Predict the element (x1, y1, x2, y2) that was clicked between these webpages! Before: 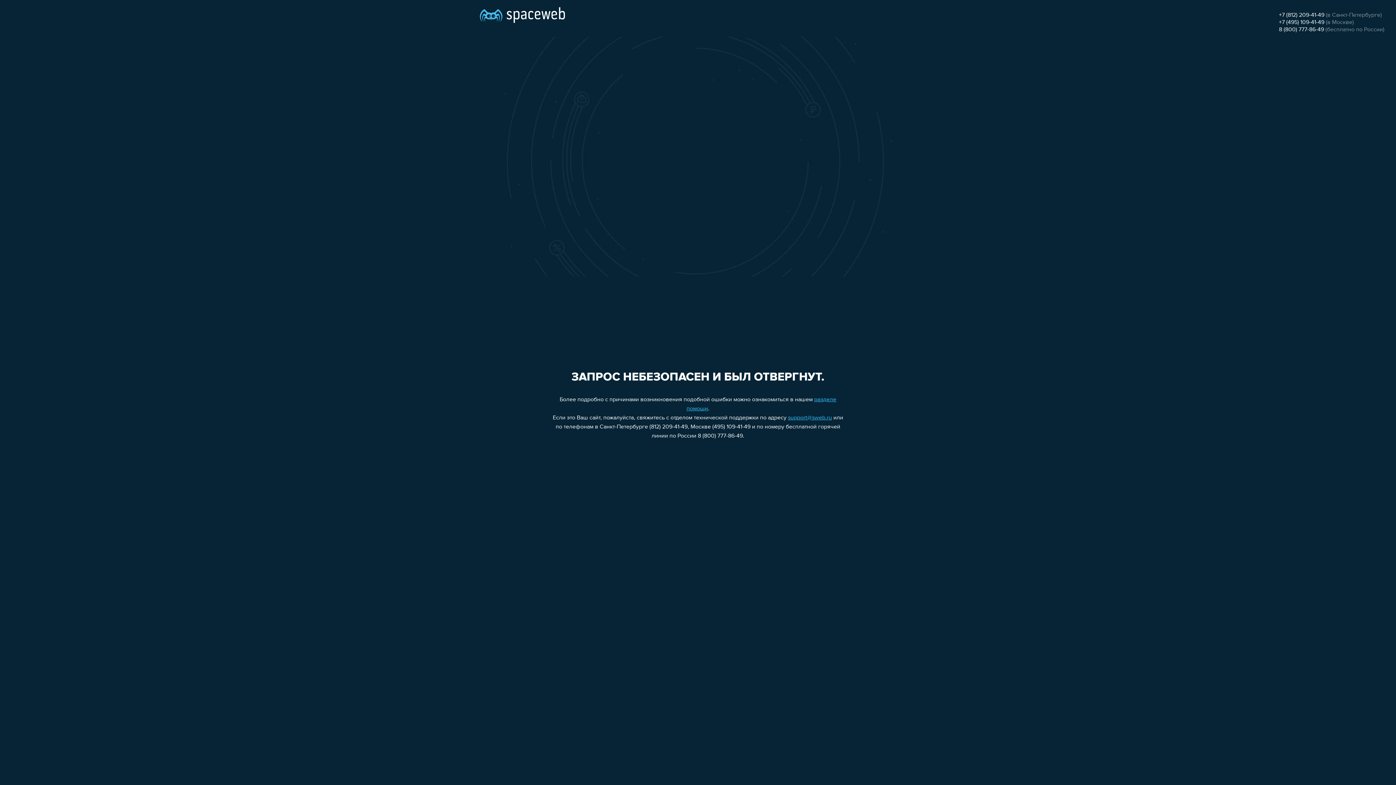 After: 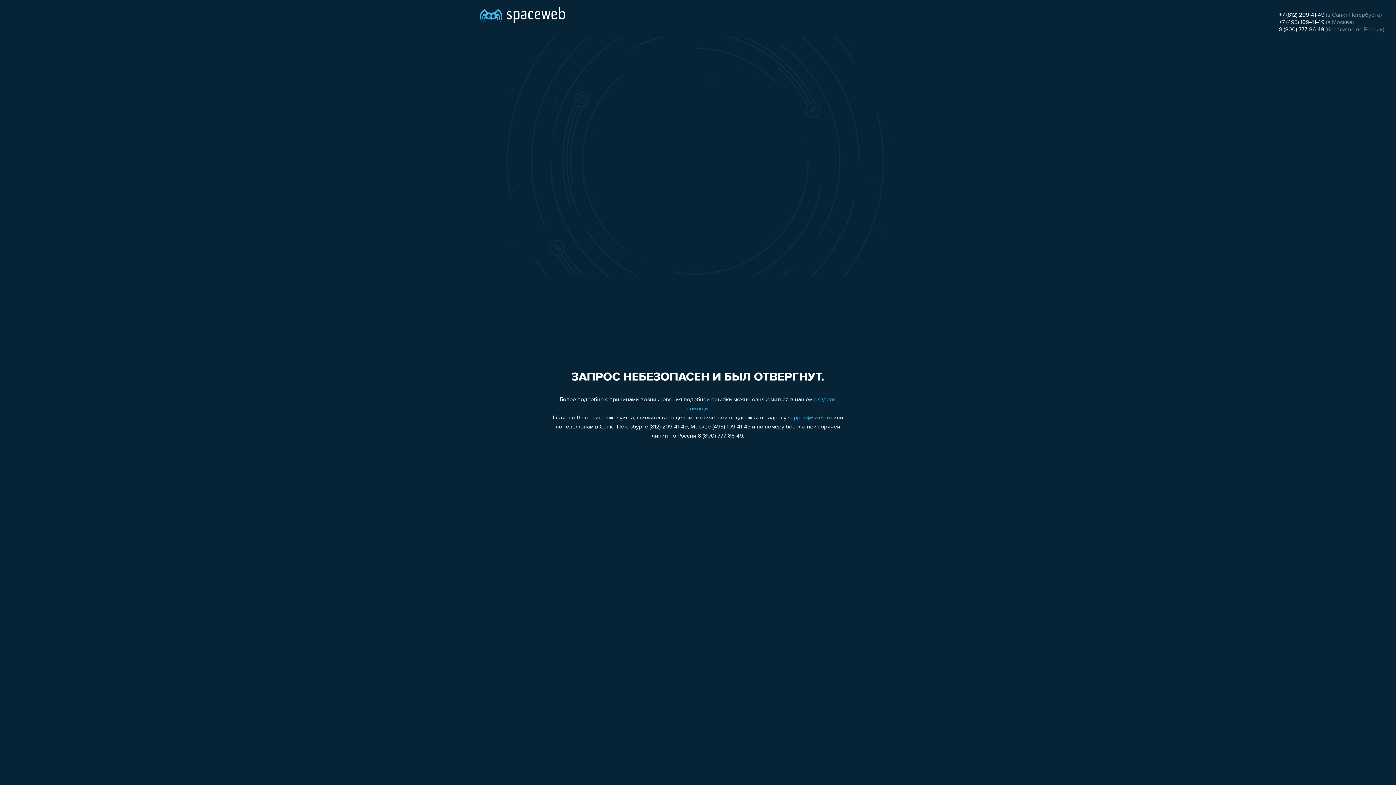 Action: bbox: (1279, 12, 1324, 18) label: +7 (812) 209-41-49